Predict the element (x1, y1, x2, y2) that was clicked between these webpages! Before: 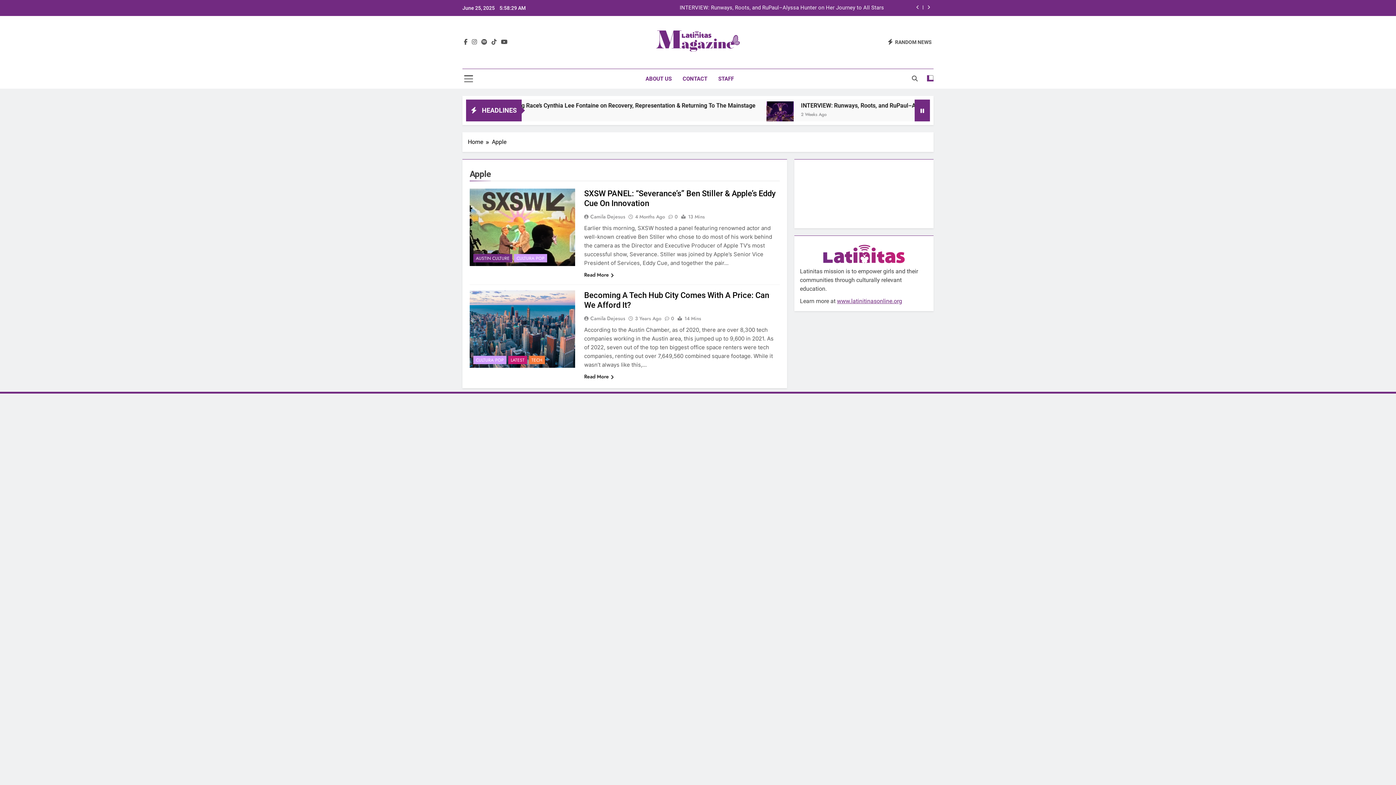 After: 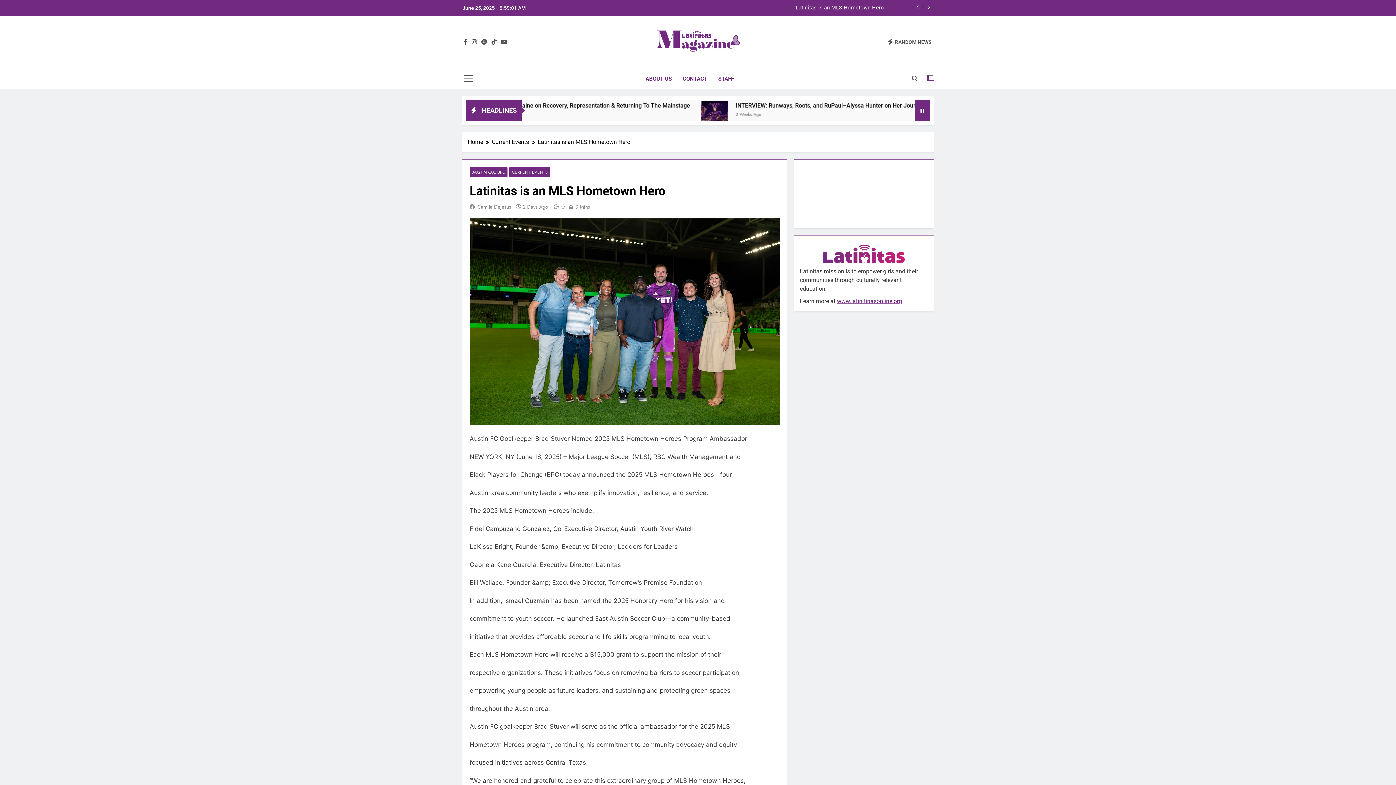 Action: bbox: (604, 5, 884, 10) label: Latinitas is an MLS Hometown Hero